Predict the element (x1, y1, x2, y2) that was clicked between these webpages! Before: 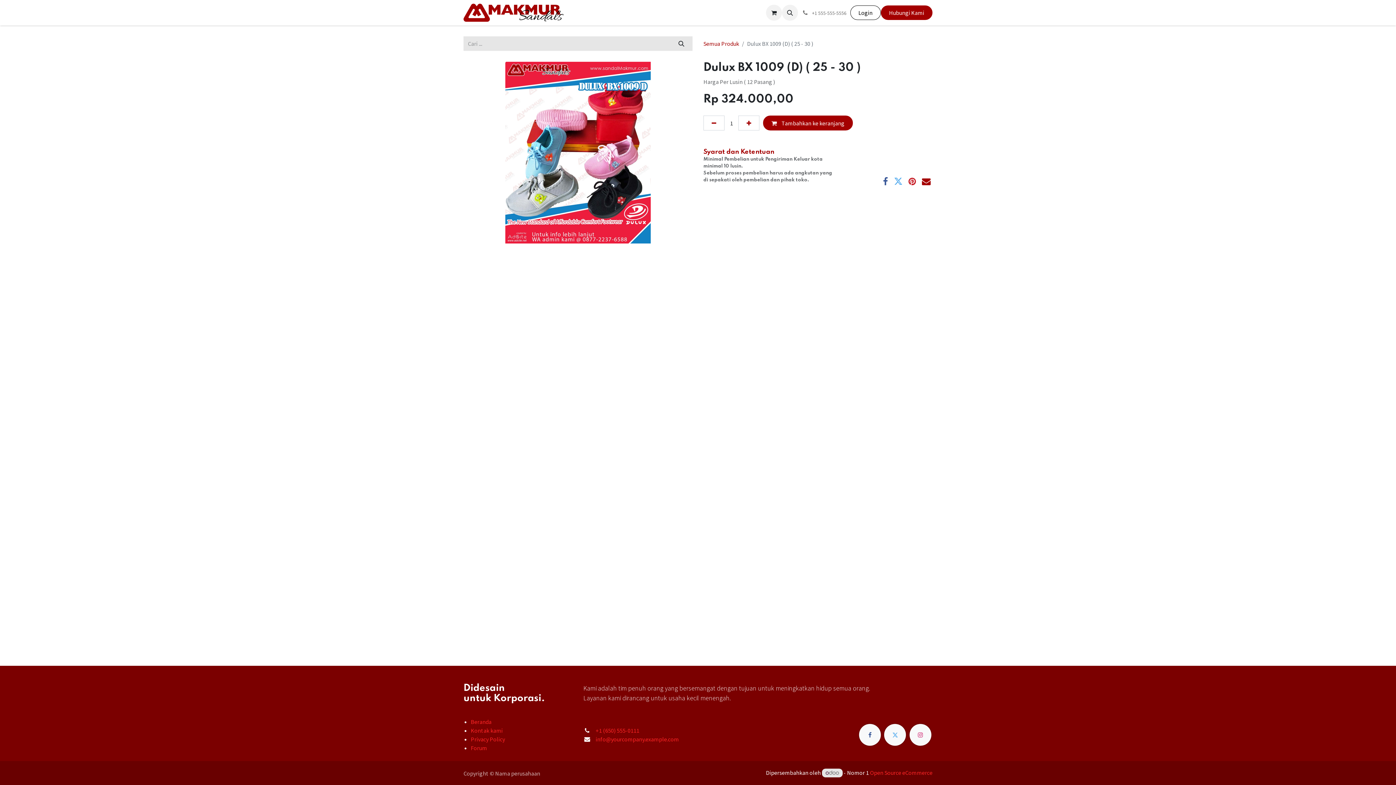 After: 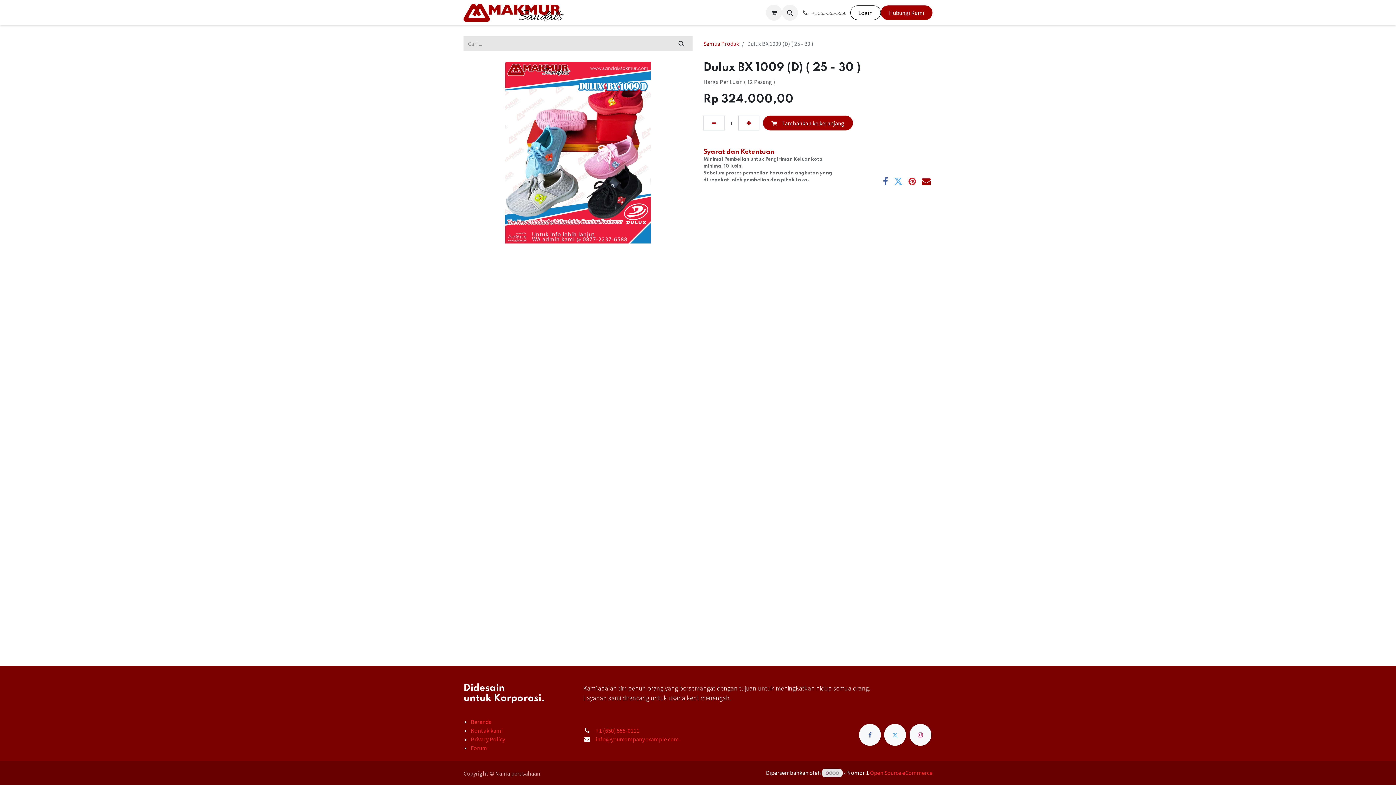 Action: label:  +1 555-555-5556 bbox: (798, 4, 850, 20)